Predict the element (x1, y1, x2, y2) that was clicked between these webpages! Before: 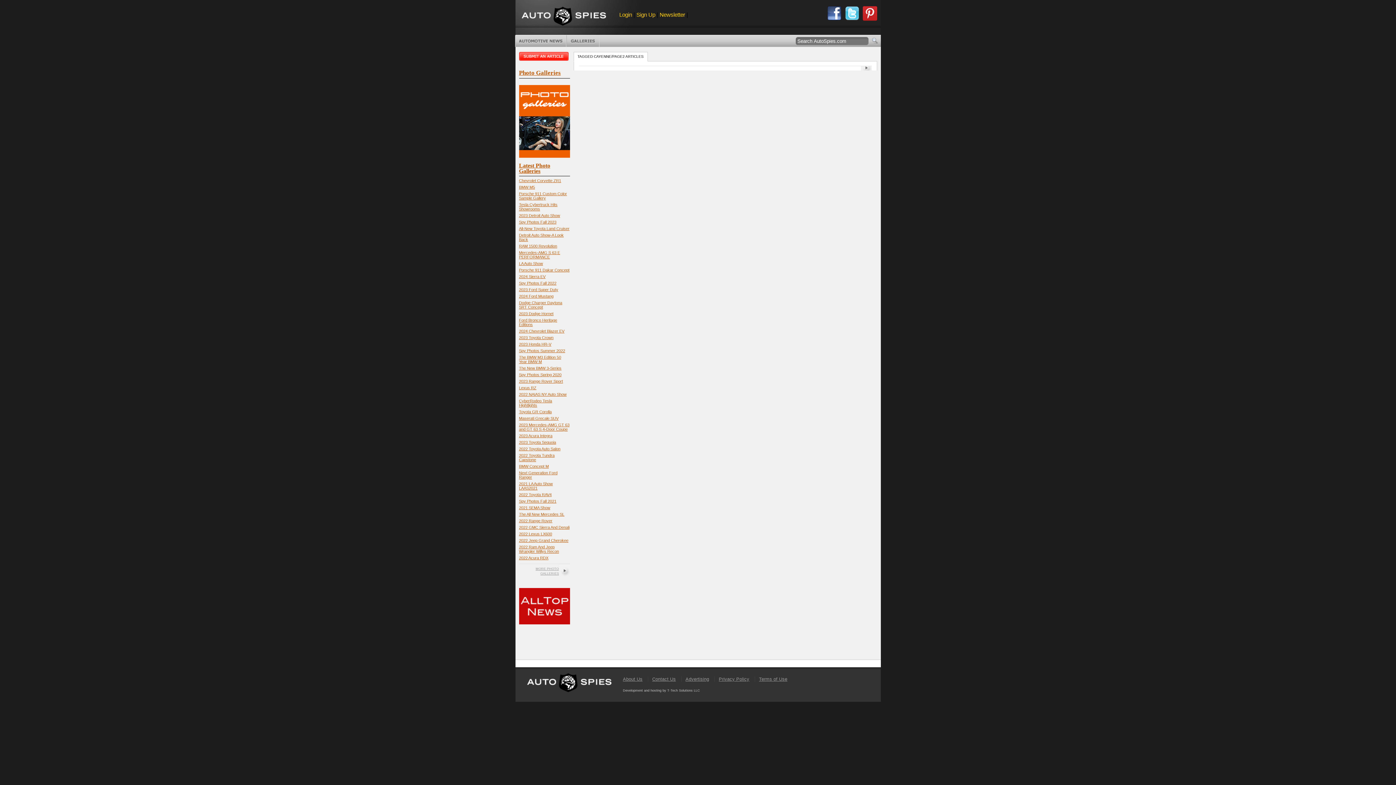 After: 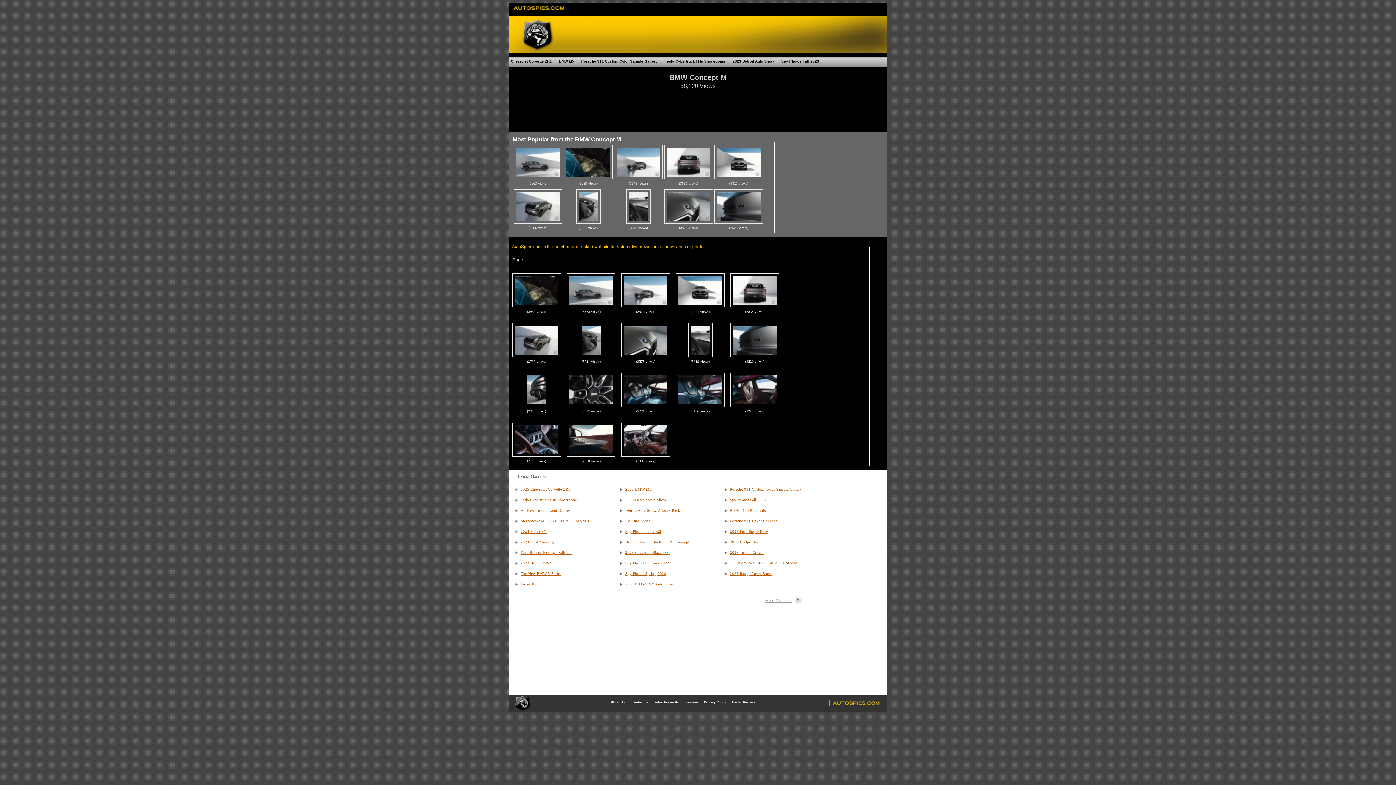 Action: label: BMW Concept M bbox: (519, 464, 548, 468)